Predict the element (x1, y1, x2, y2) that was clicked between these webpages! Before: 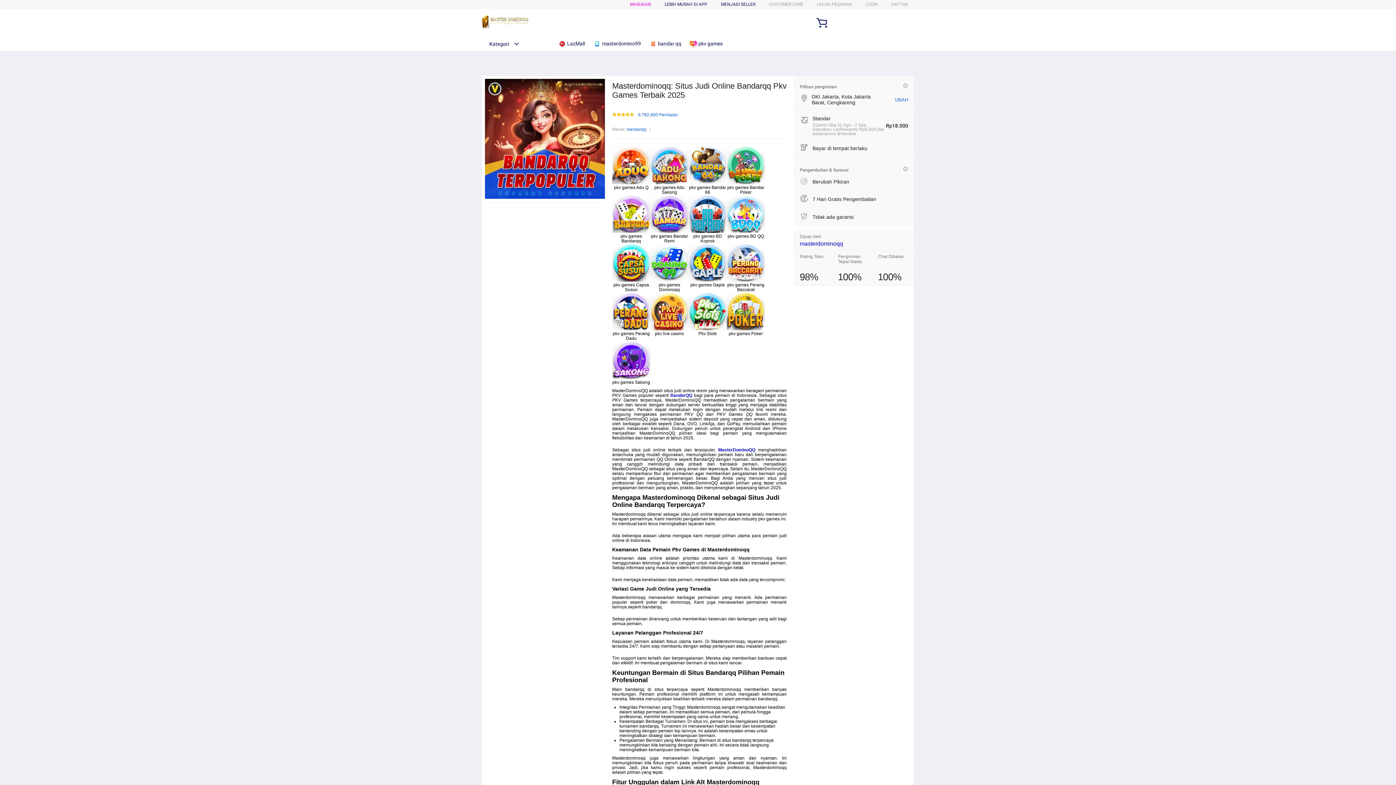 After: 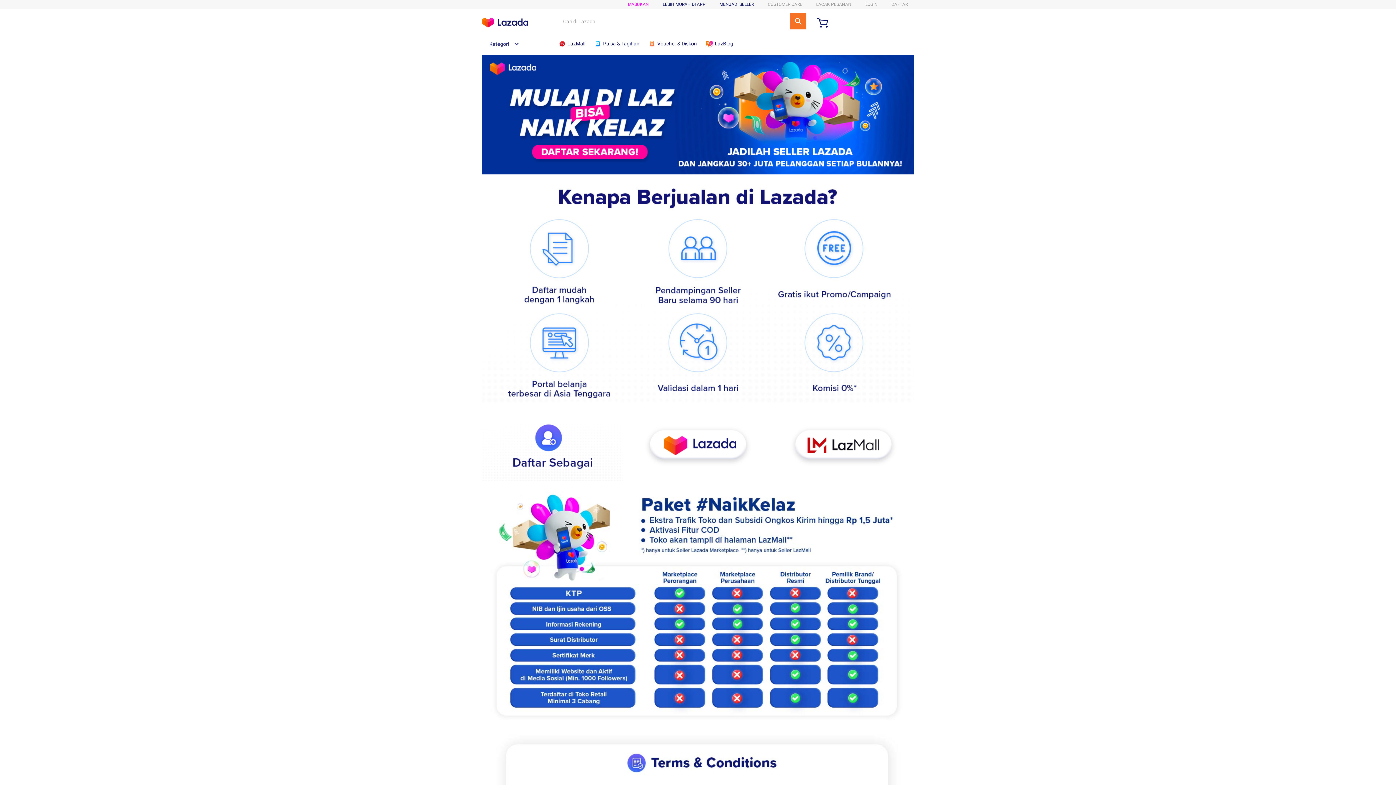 Action: label: MENJADI SELLER bbox: (721, 1, 755, 6)